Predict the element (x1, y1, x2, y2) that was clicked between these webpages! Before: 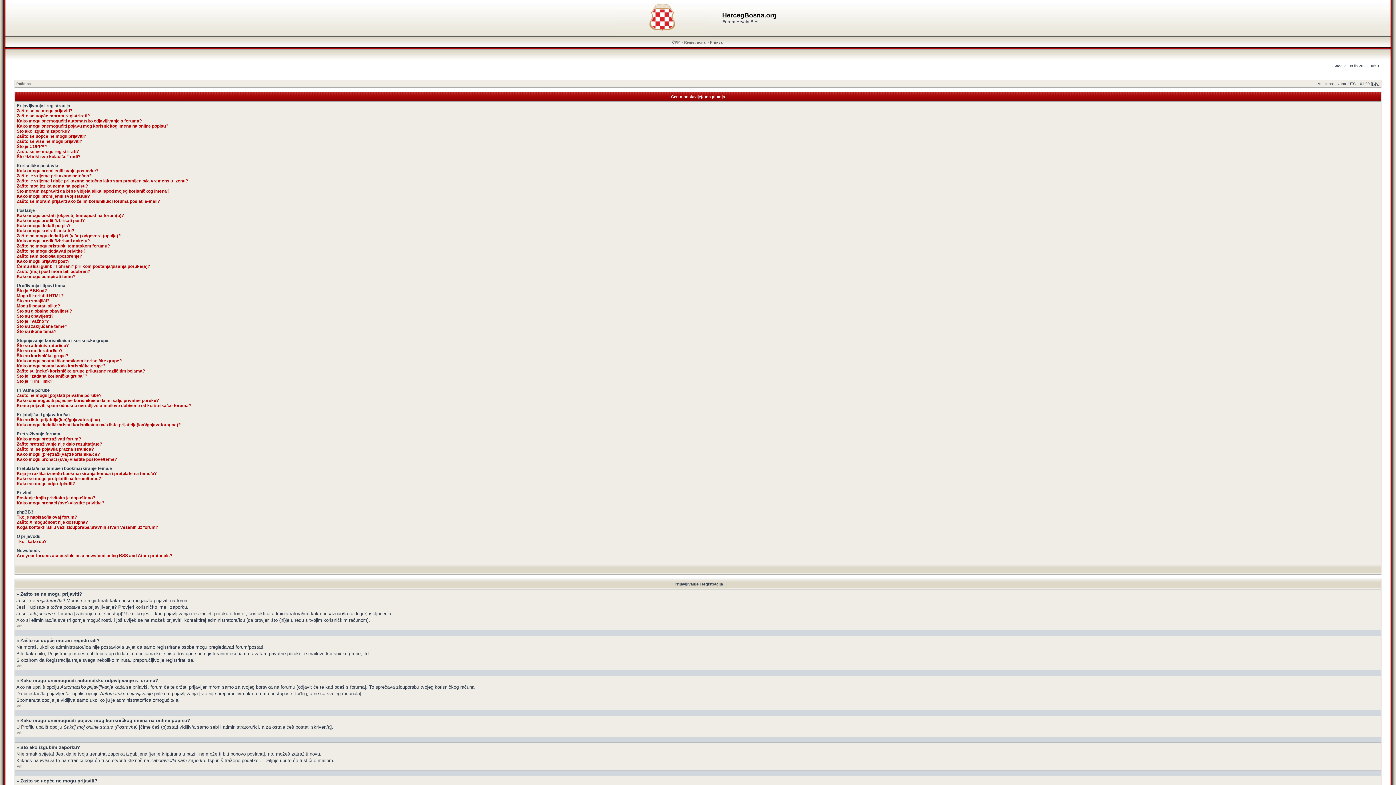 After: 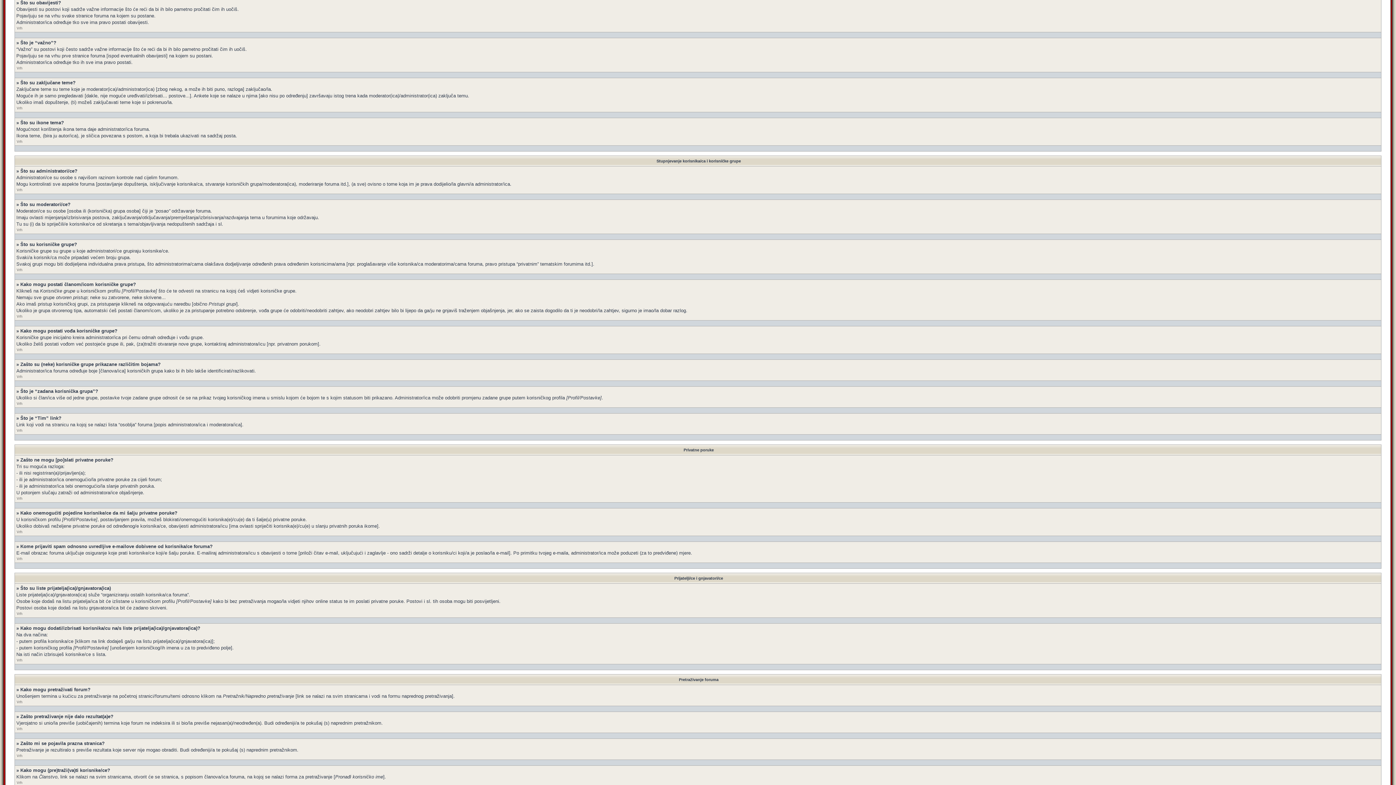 Action: label: Što su obavijesti? bbox: (16, 313, 53, 318)